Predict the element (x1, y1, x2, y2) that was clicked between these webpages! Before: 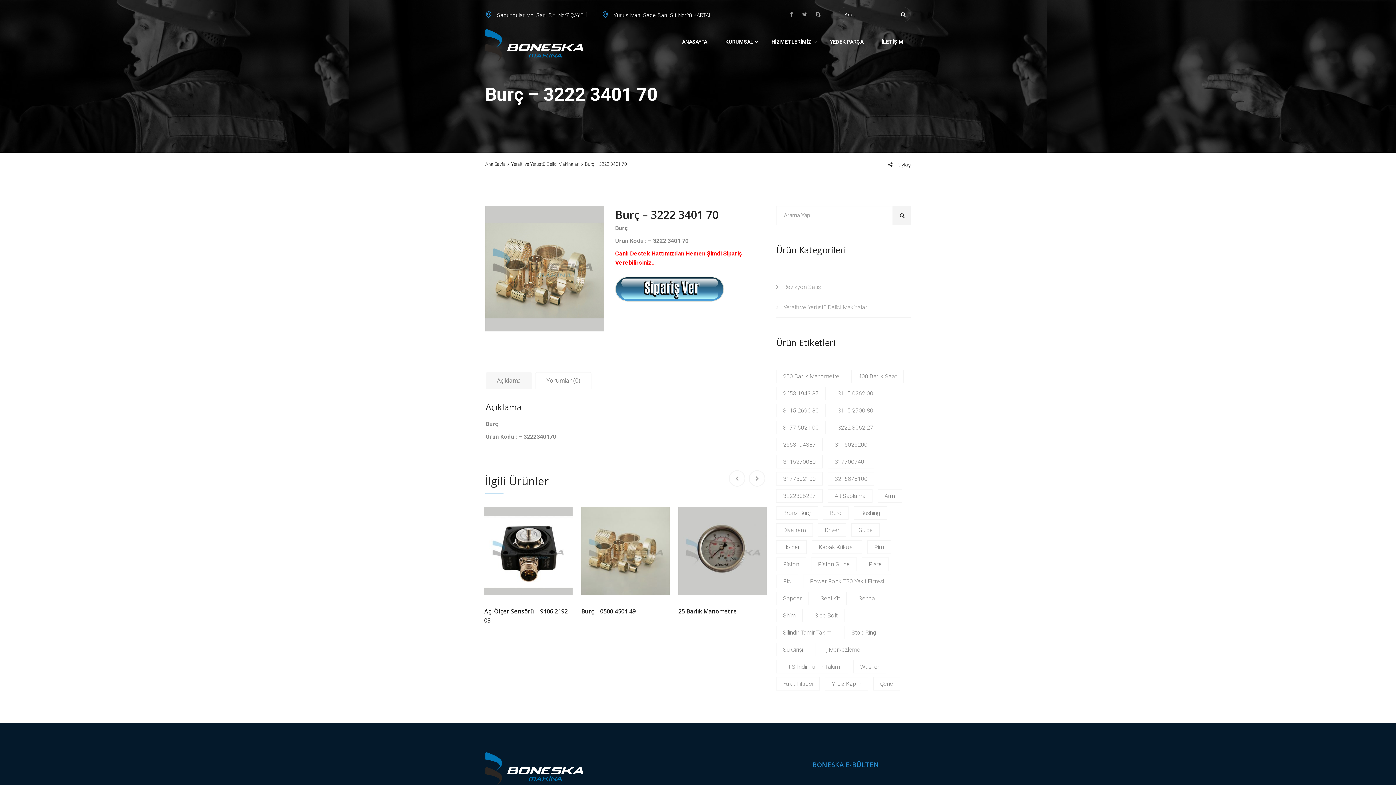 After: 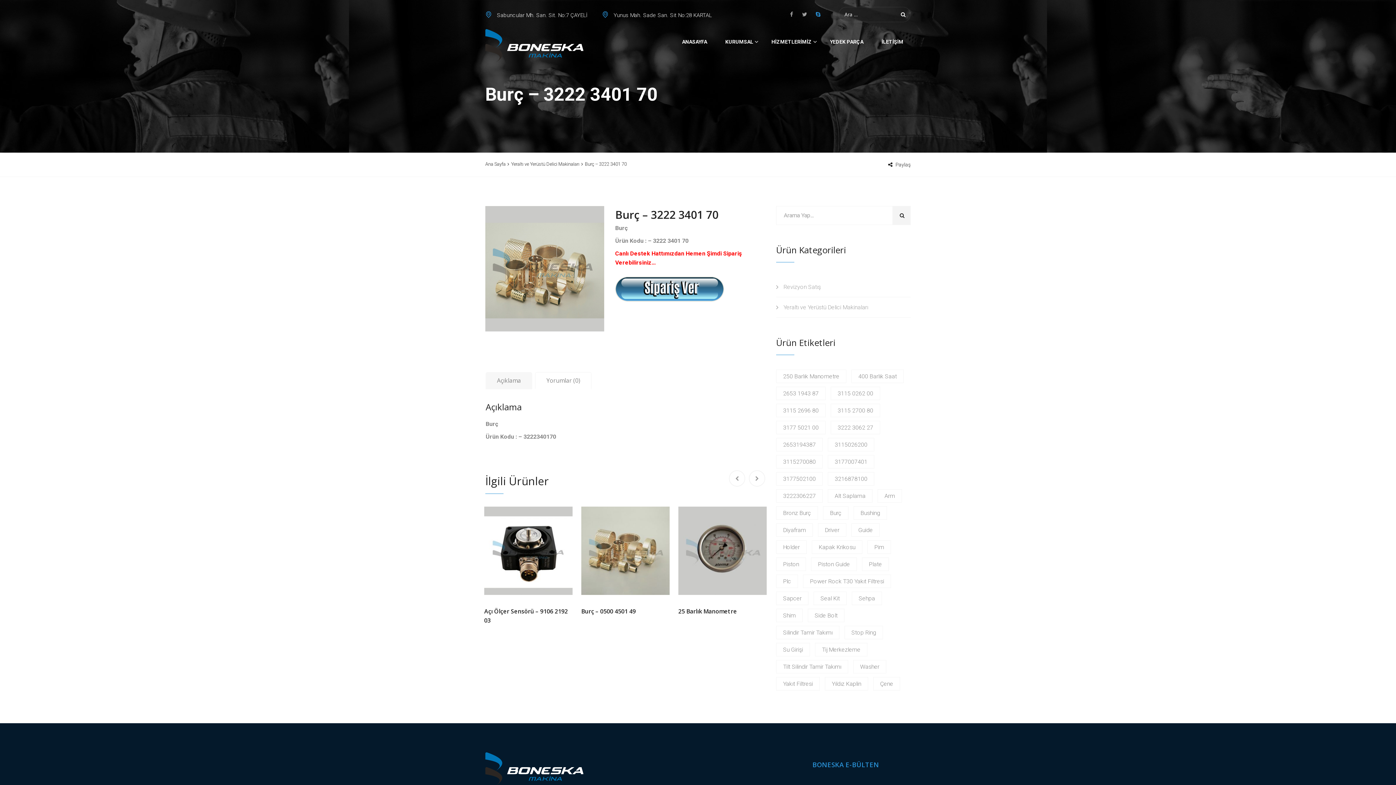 Action: bbox: (816, 11, 820, 17)